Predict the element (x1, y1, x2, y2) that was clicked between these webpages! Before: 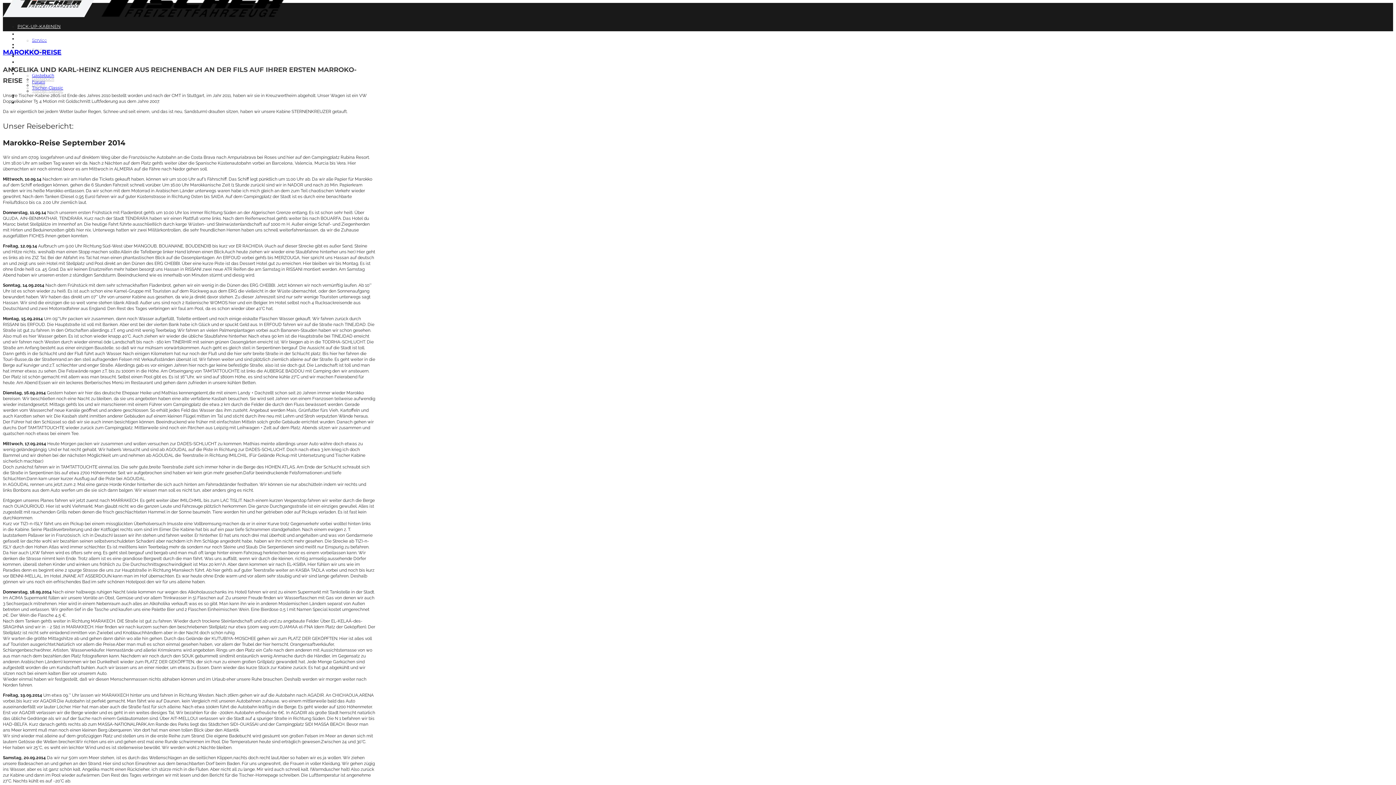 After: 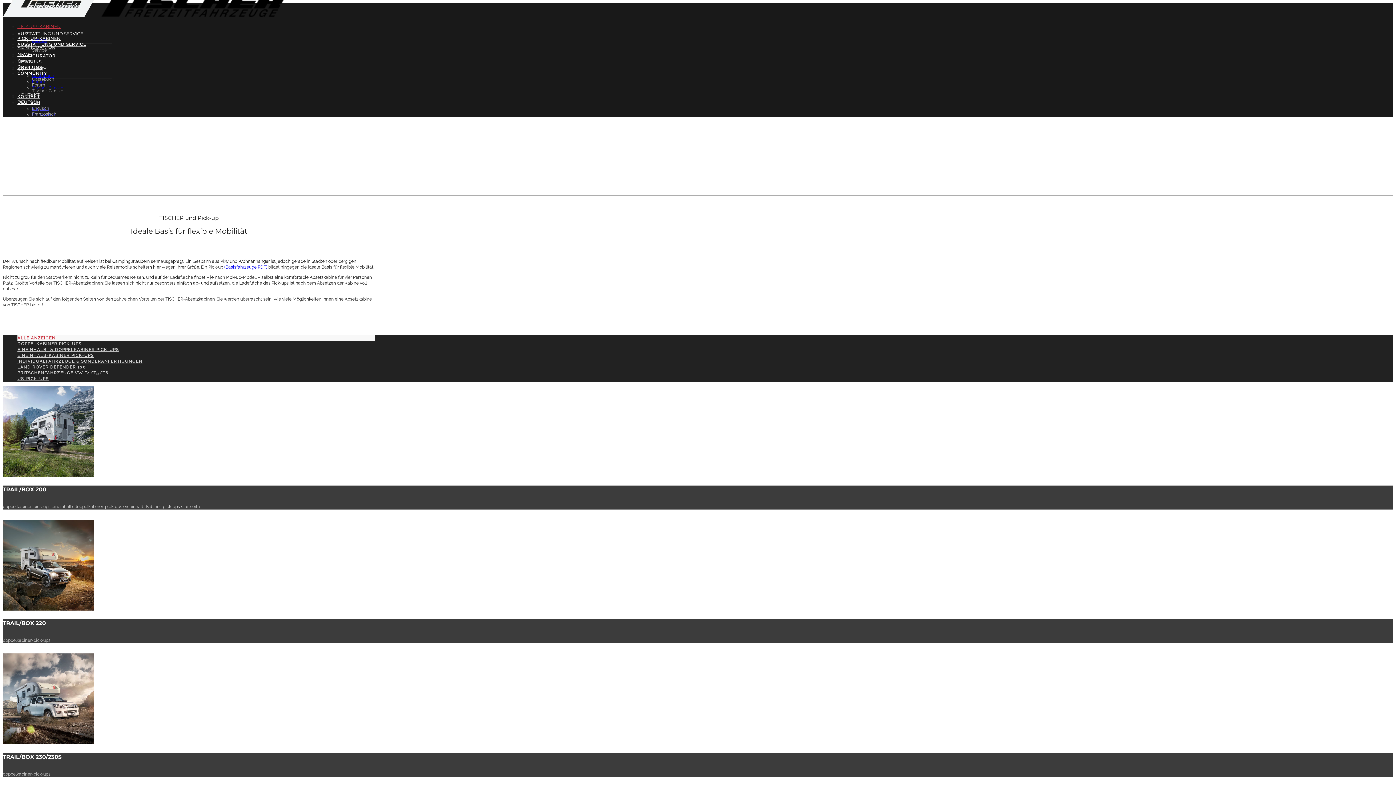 Action: label: PICK-UP-KABINEN bbox: (17, 23, 60, 29)